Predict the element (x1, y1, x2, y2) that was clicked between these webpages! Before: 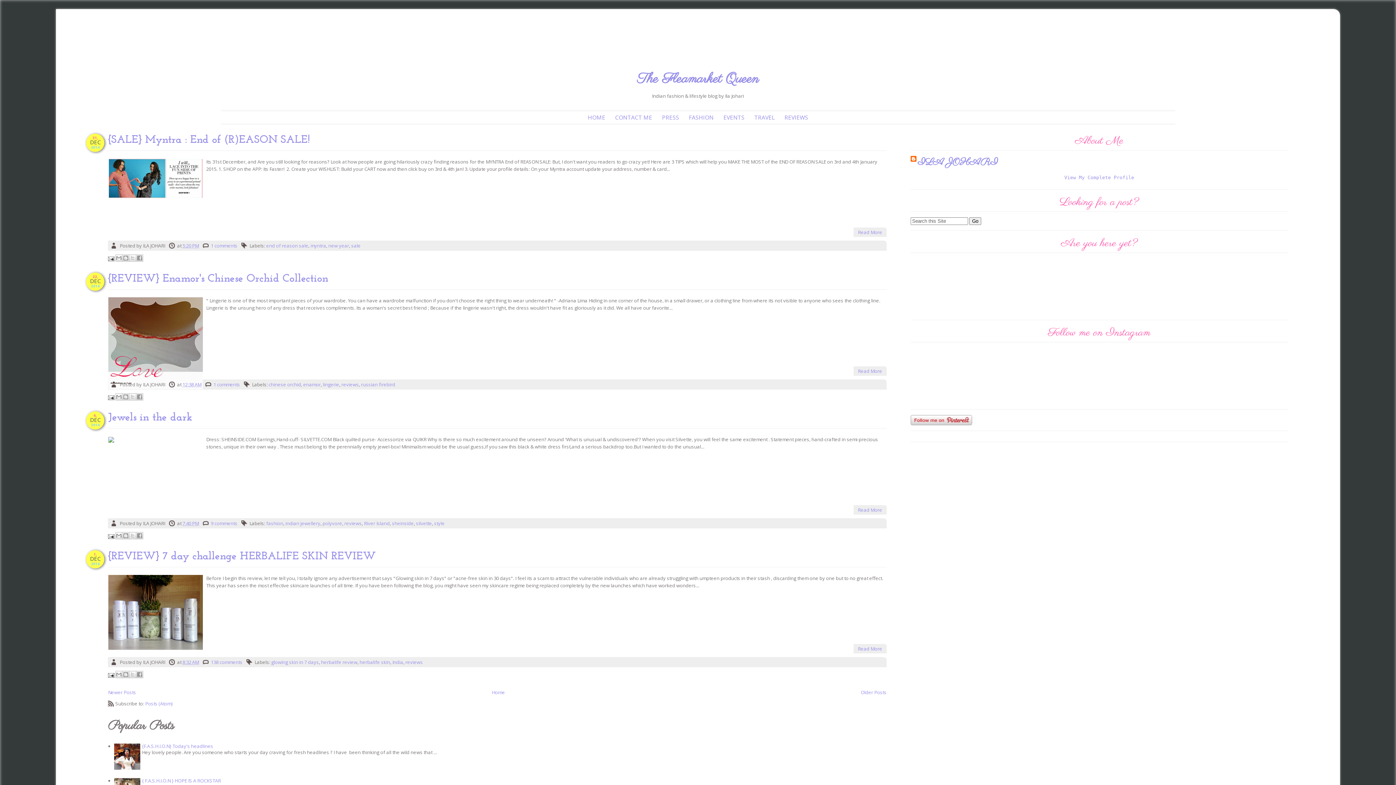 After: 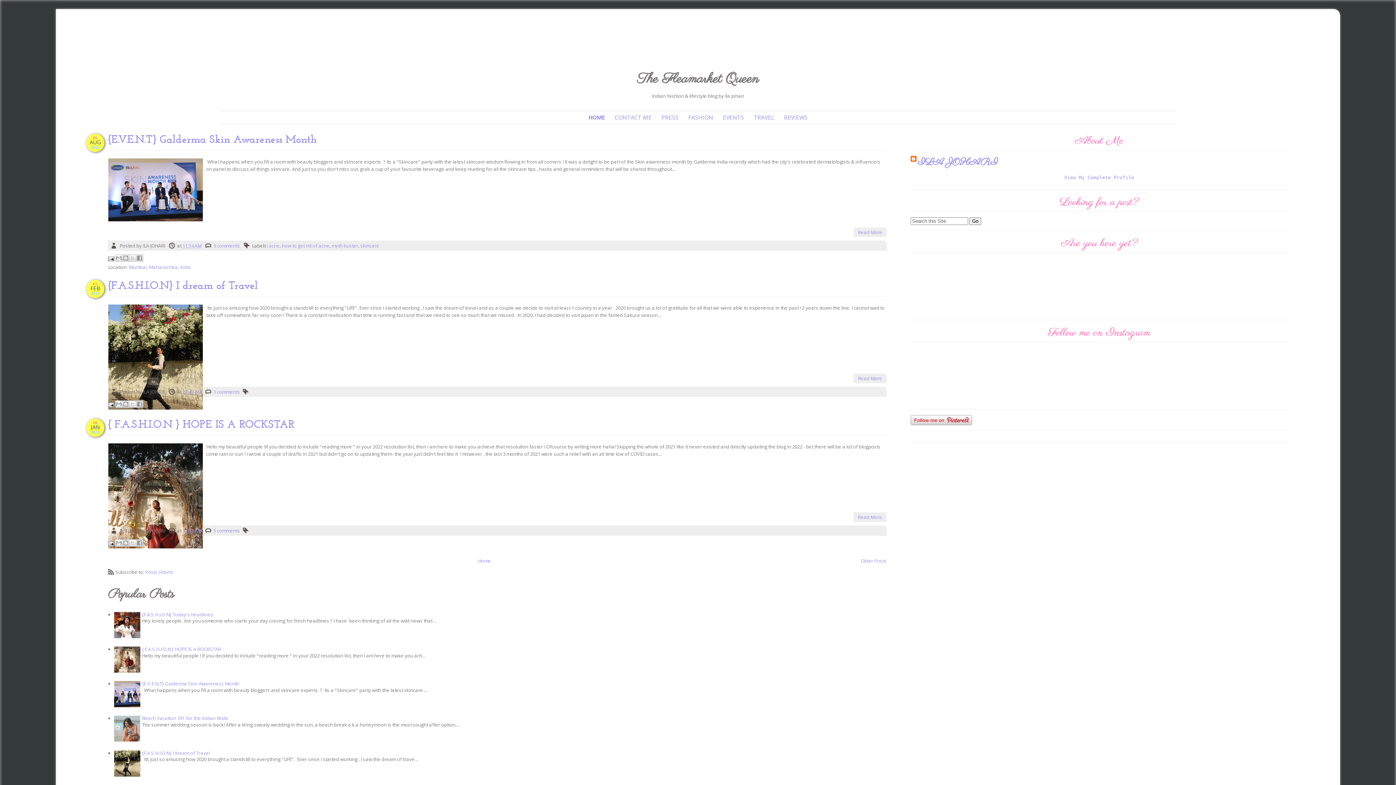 Action: label: Home bbox: (492, 689, 505, 695)